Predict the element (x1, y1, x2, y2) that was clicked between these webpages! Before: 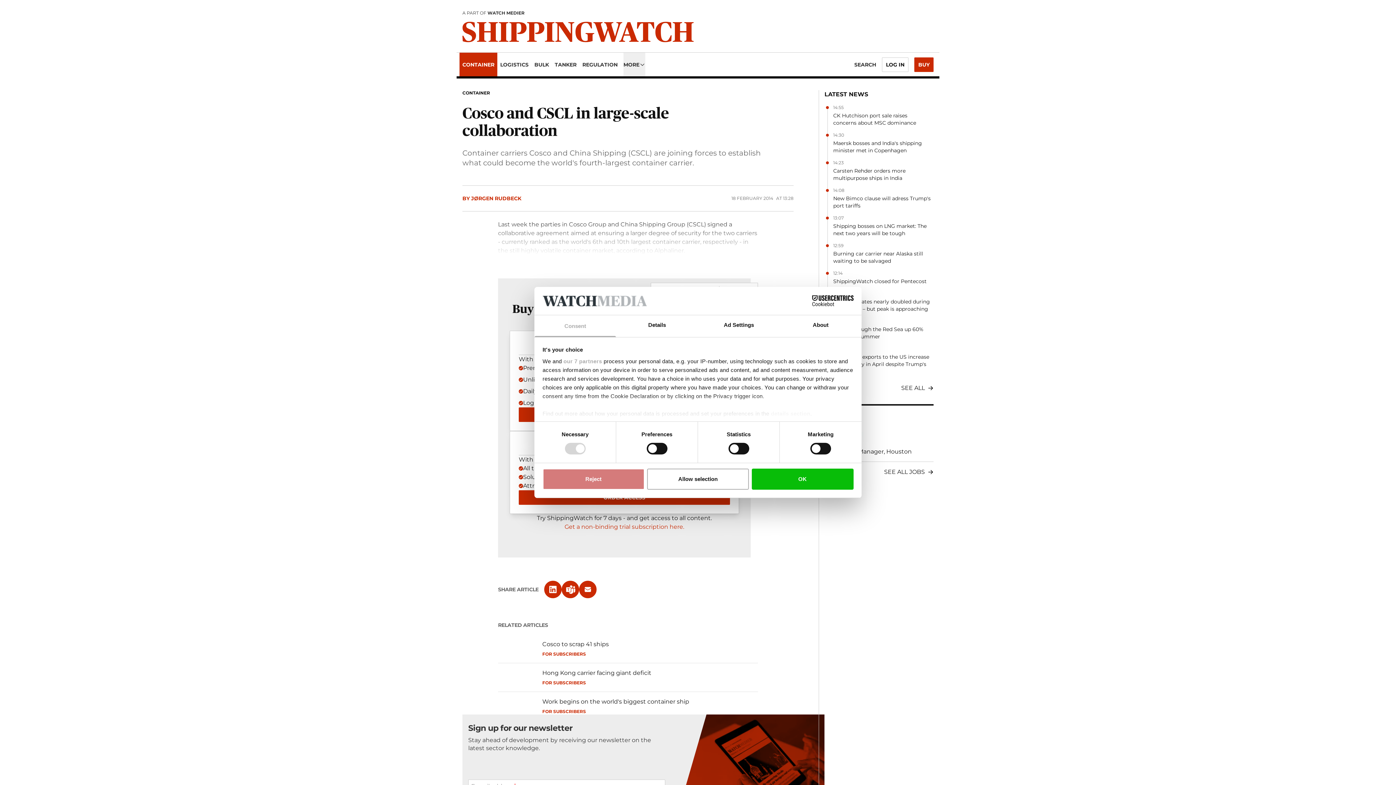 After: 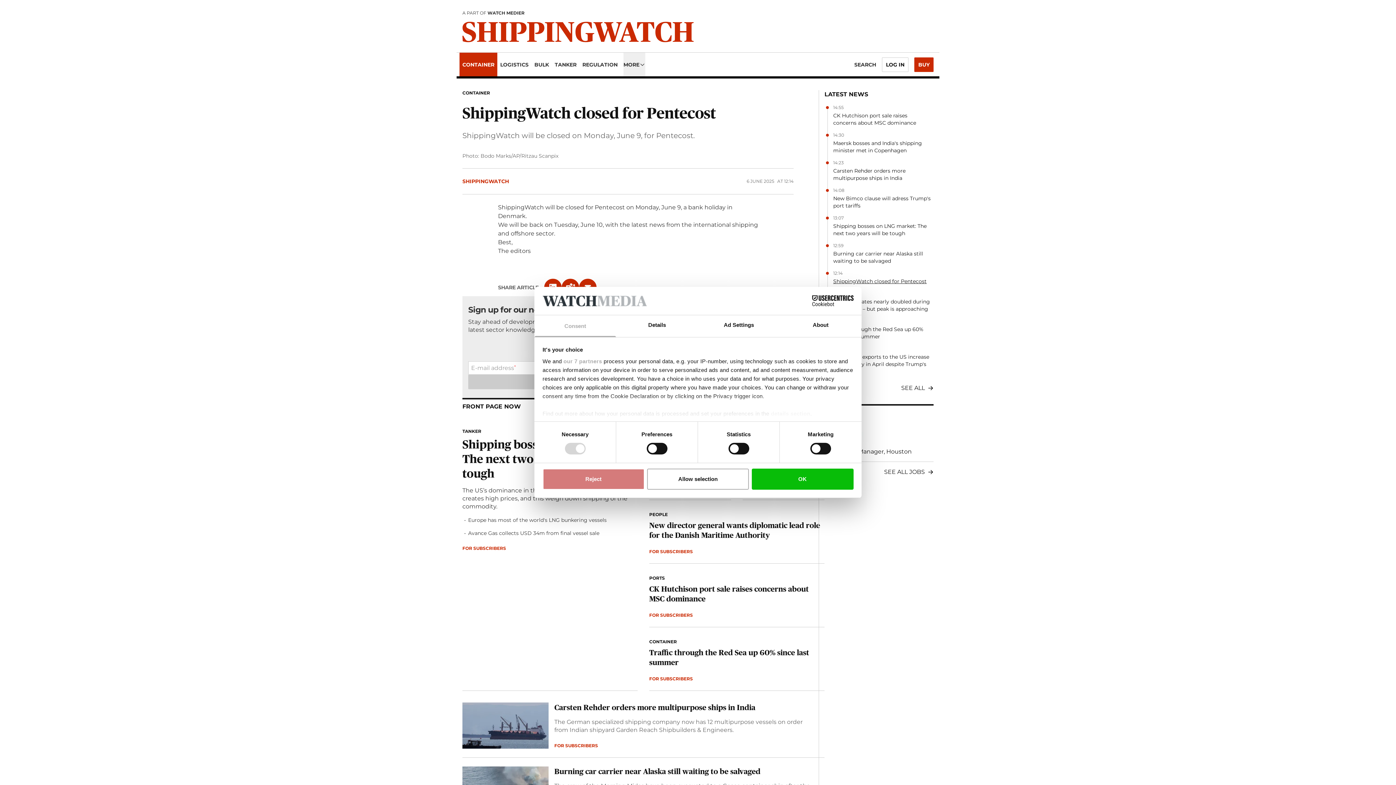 Action: bbox: (833, 277, 930, 285) label: ShippingWatch closed for Pentecost